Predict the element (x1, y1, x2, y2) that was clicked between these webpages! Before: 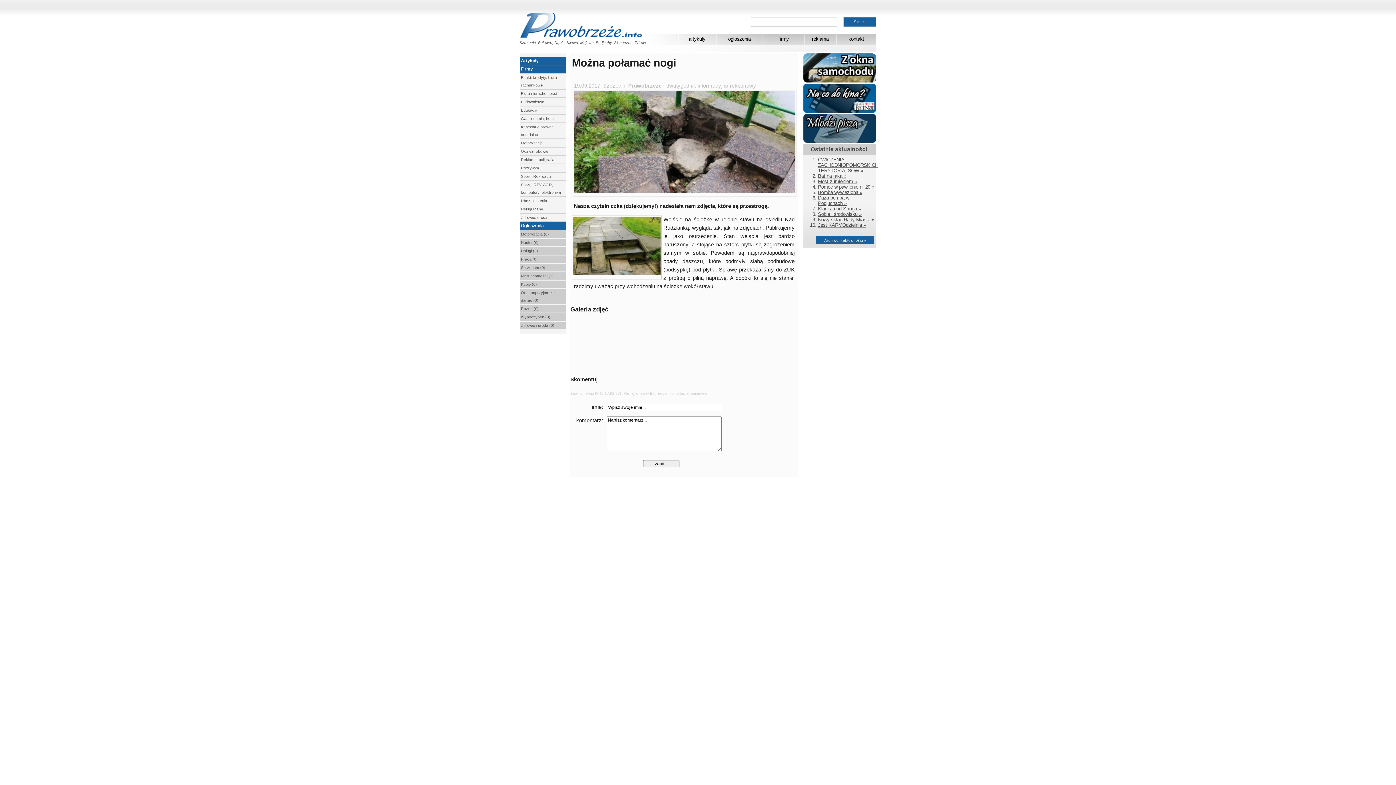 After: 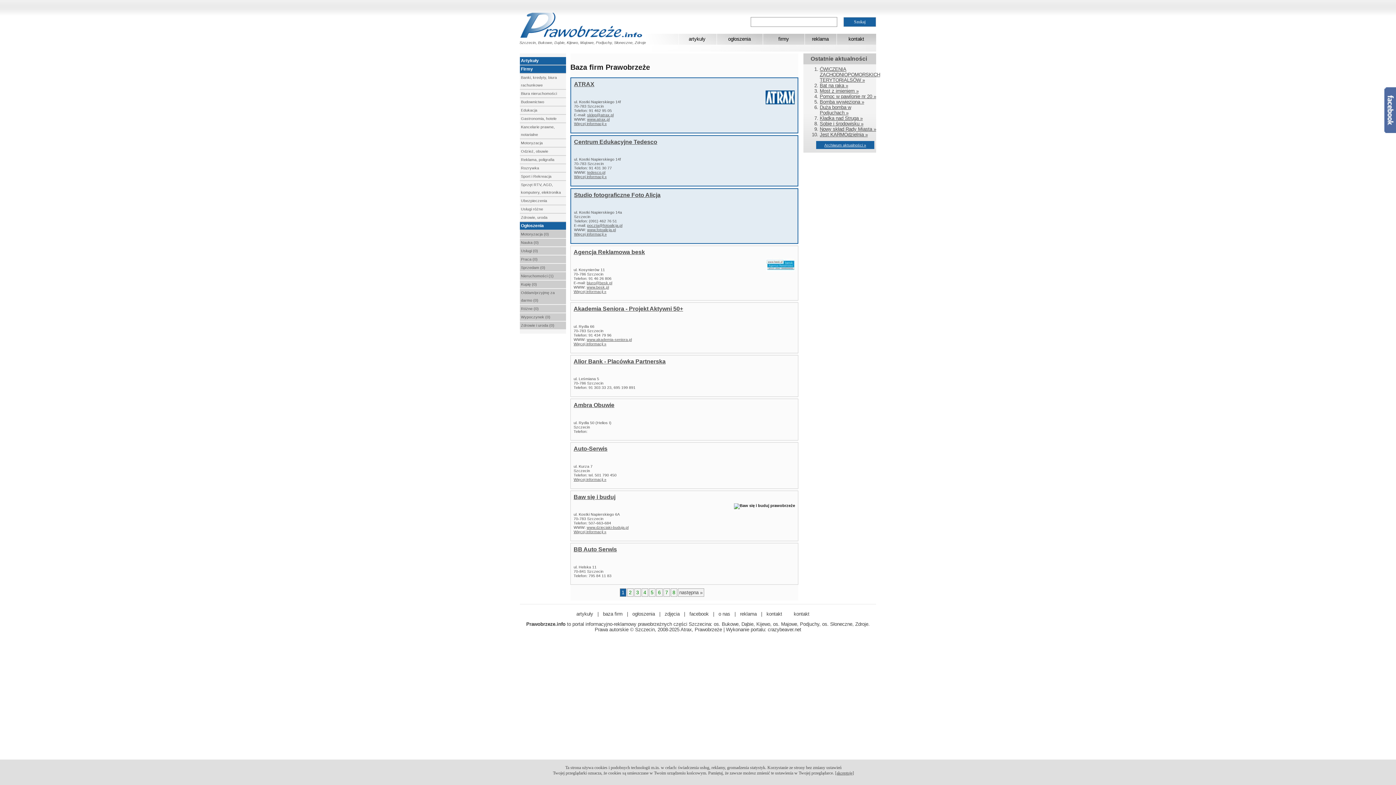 Action: label: firmy bbox: (763, 33, 804, 44)